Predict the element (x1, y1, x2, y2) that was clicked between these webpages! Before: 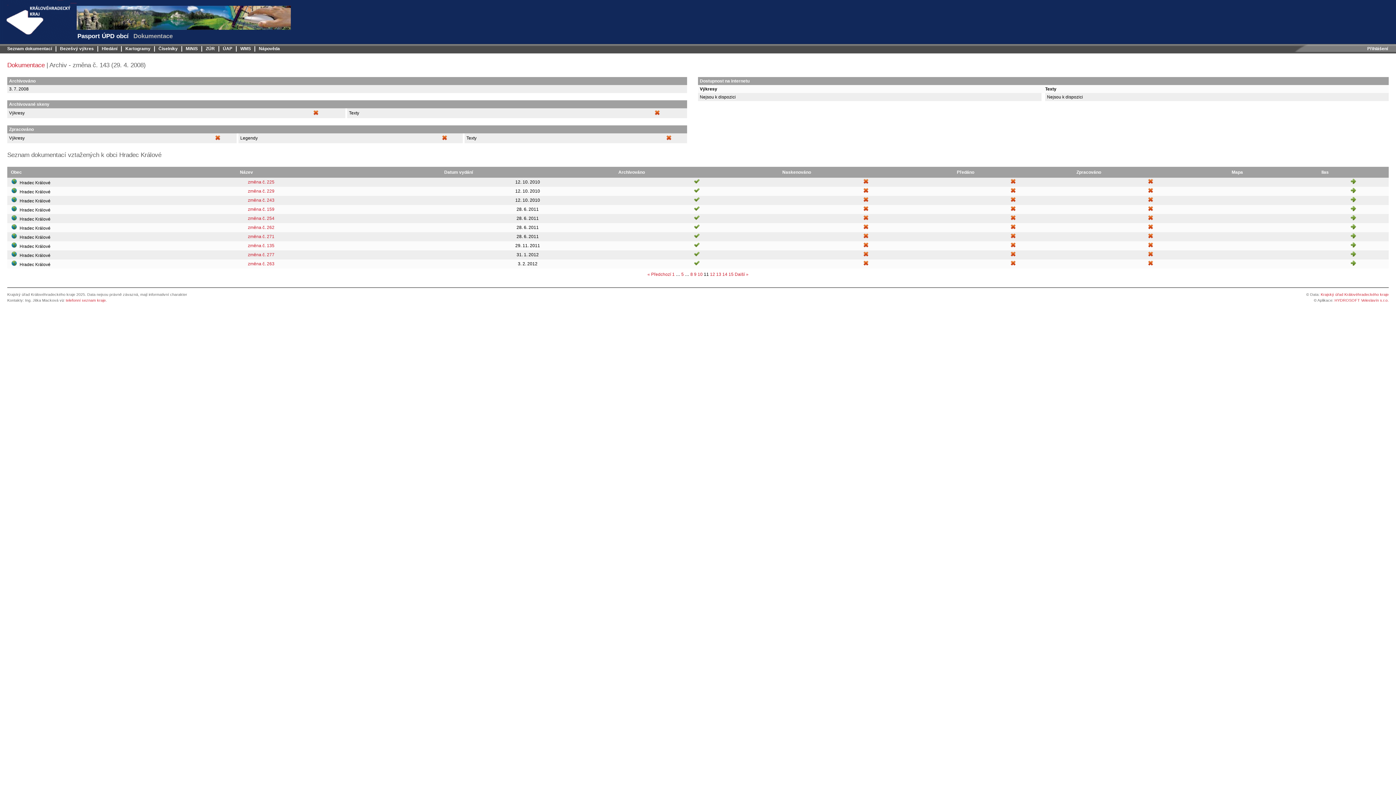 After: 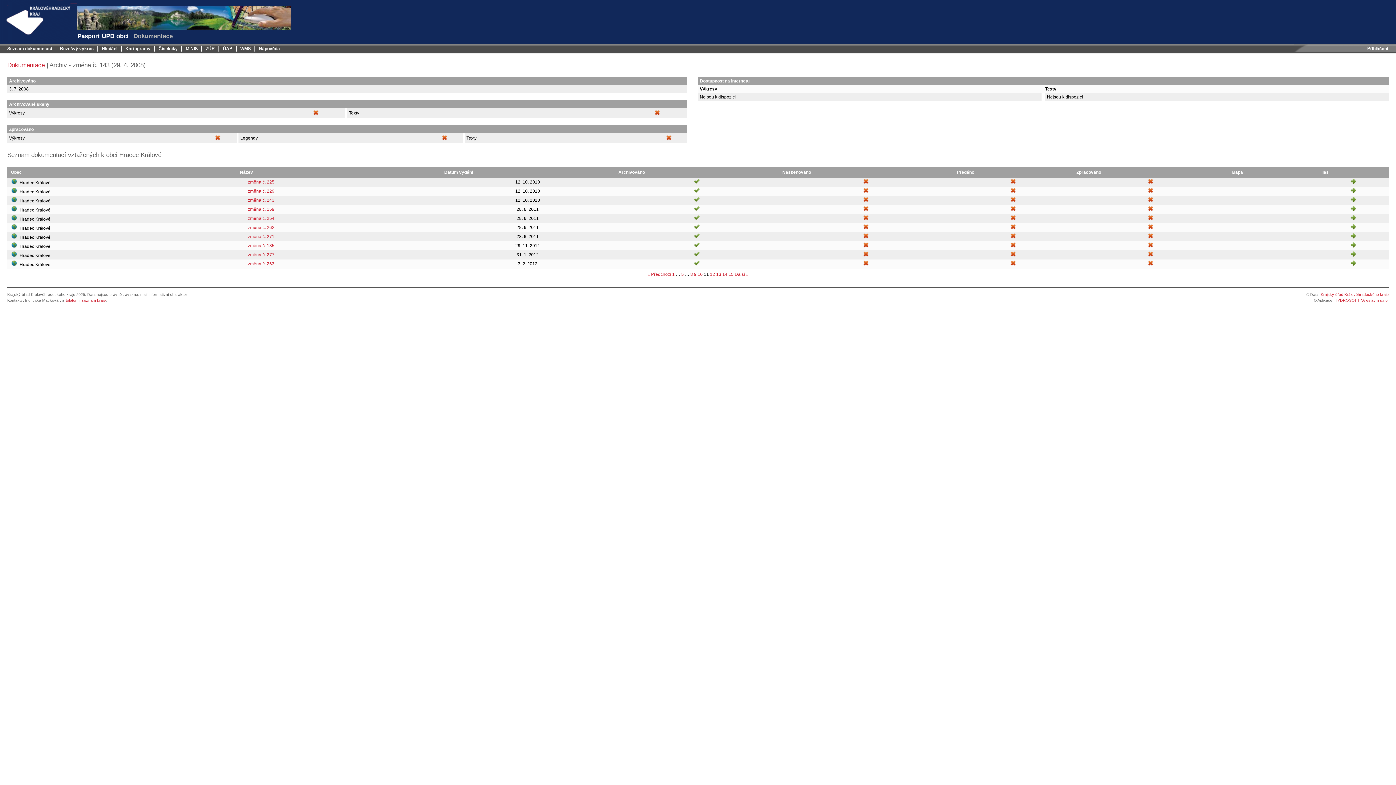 Action: label: HYDROSOFT Veleslavín s.r.o. bbox: (1334, 298, 1389, 302)